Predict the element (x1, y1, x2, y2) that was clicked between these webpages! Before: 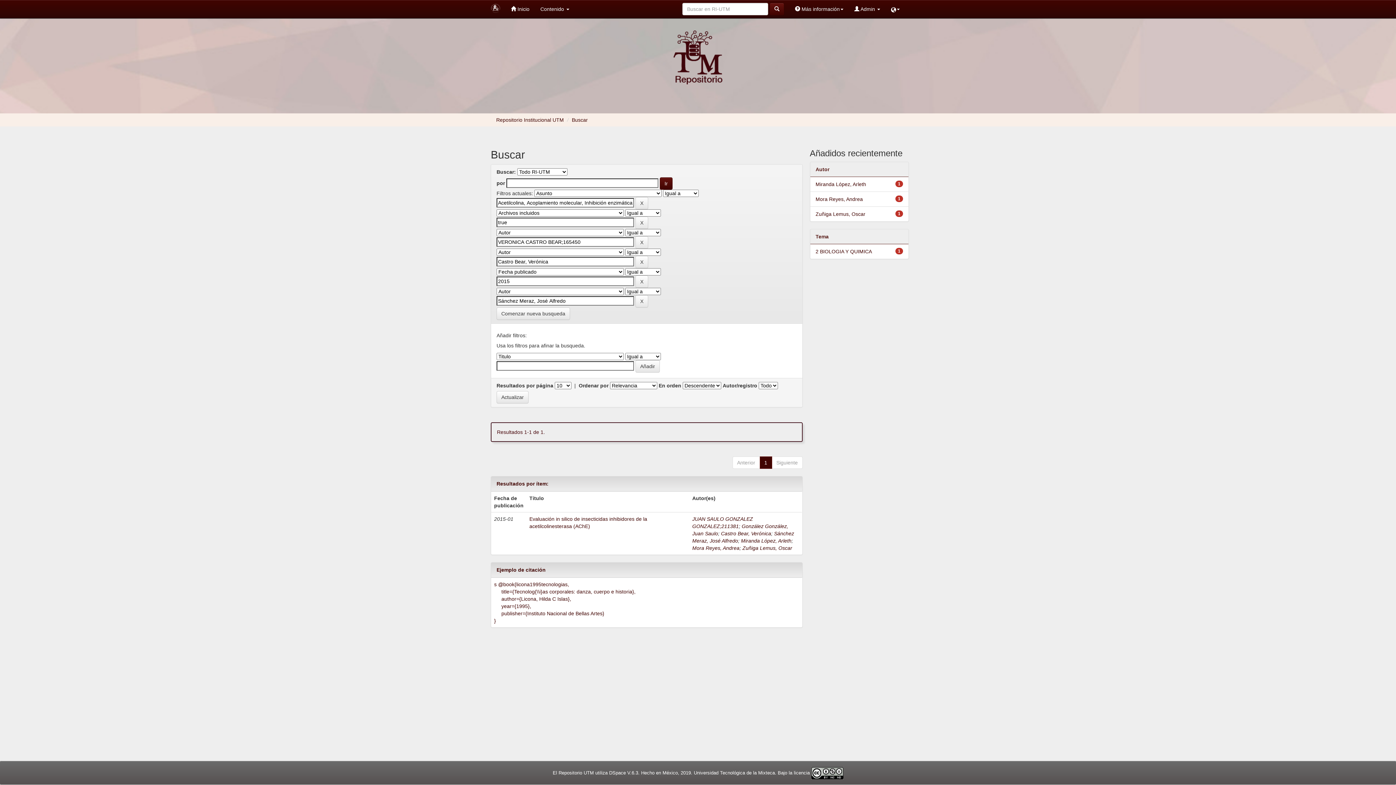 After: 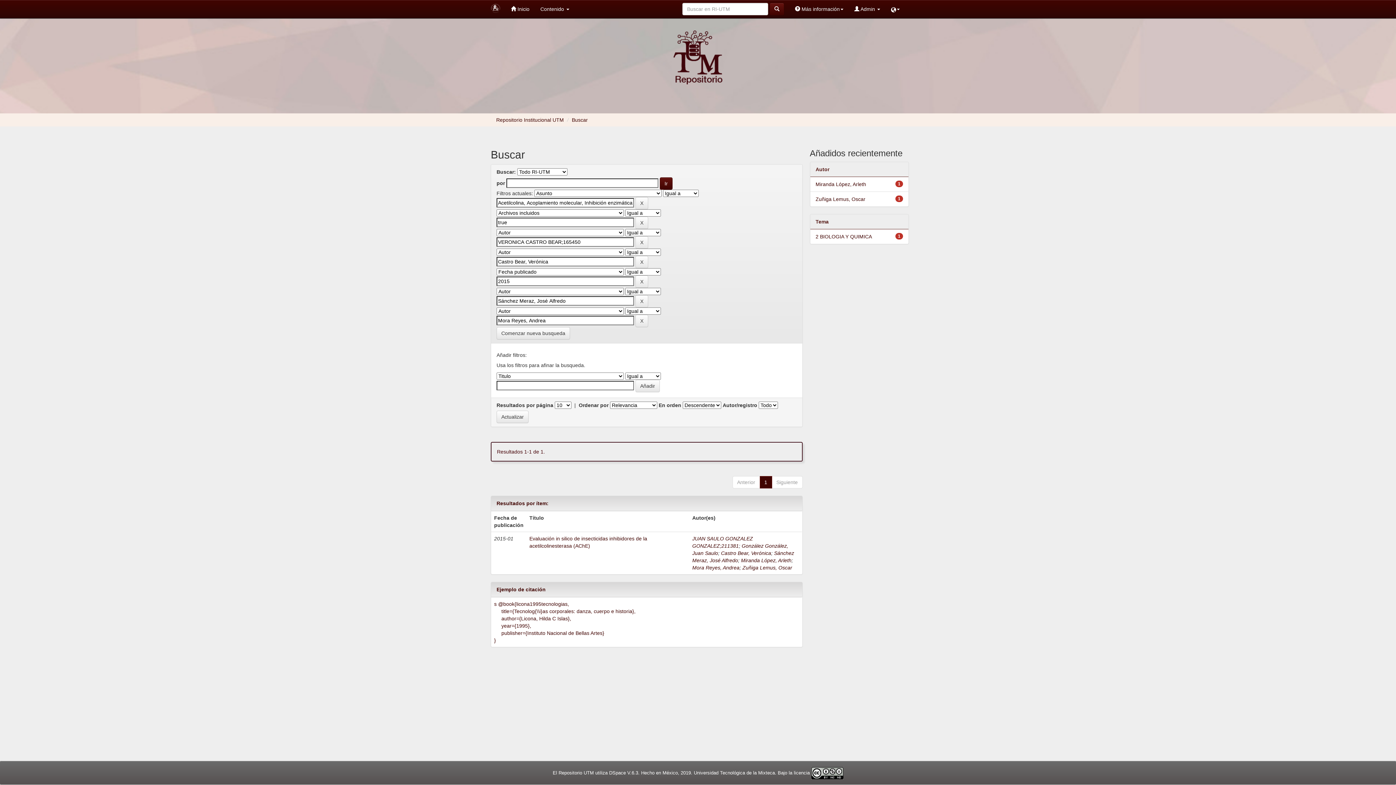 Action: label: Mora Reyes, Andrea bbox: (815, 196, 863, 202)